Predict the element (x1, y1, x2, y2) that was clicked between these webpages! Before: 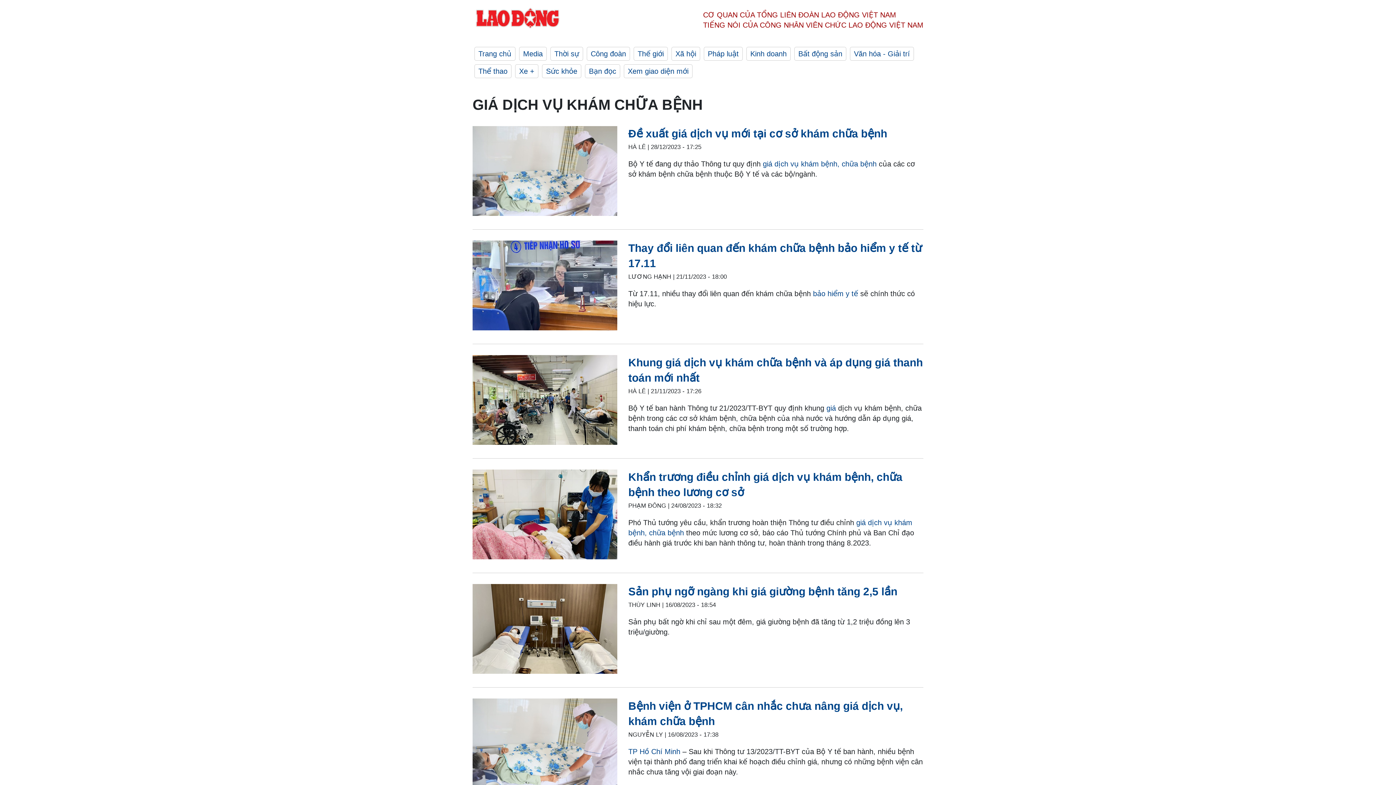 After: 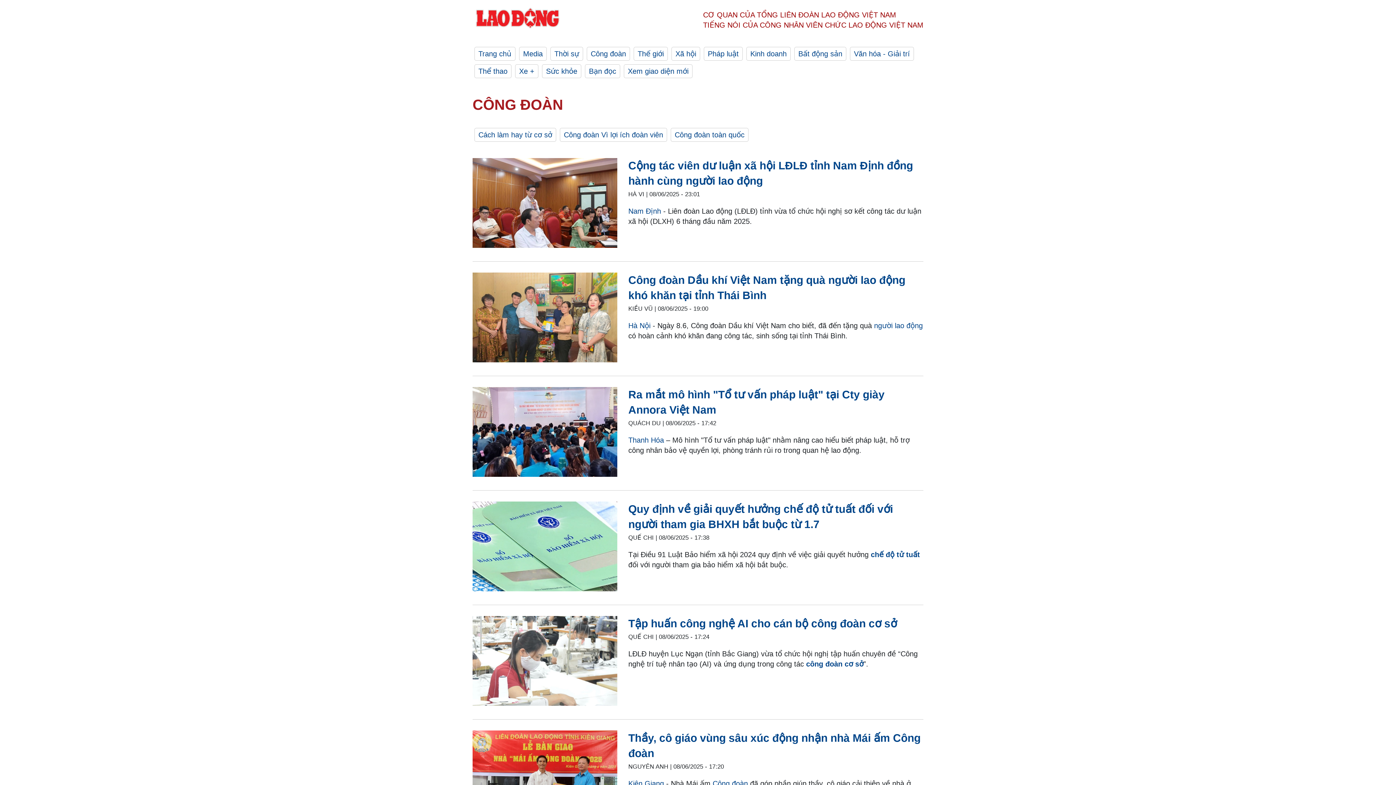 Action: bbox: (586, 46, 630, 60) label: Công đoàn